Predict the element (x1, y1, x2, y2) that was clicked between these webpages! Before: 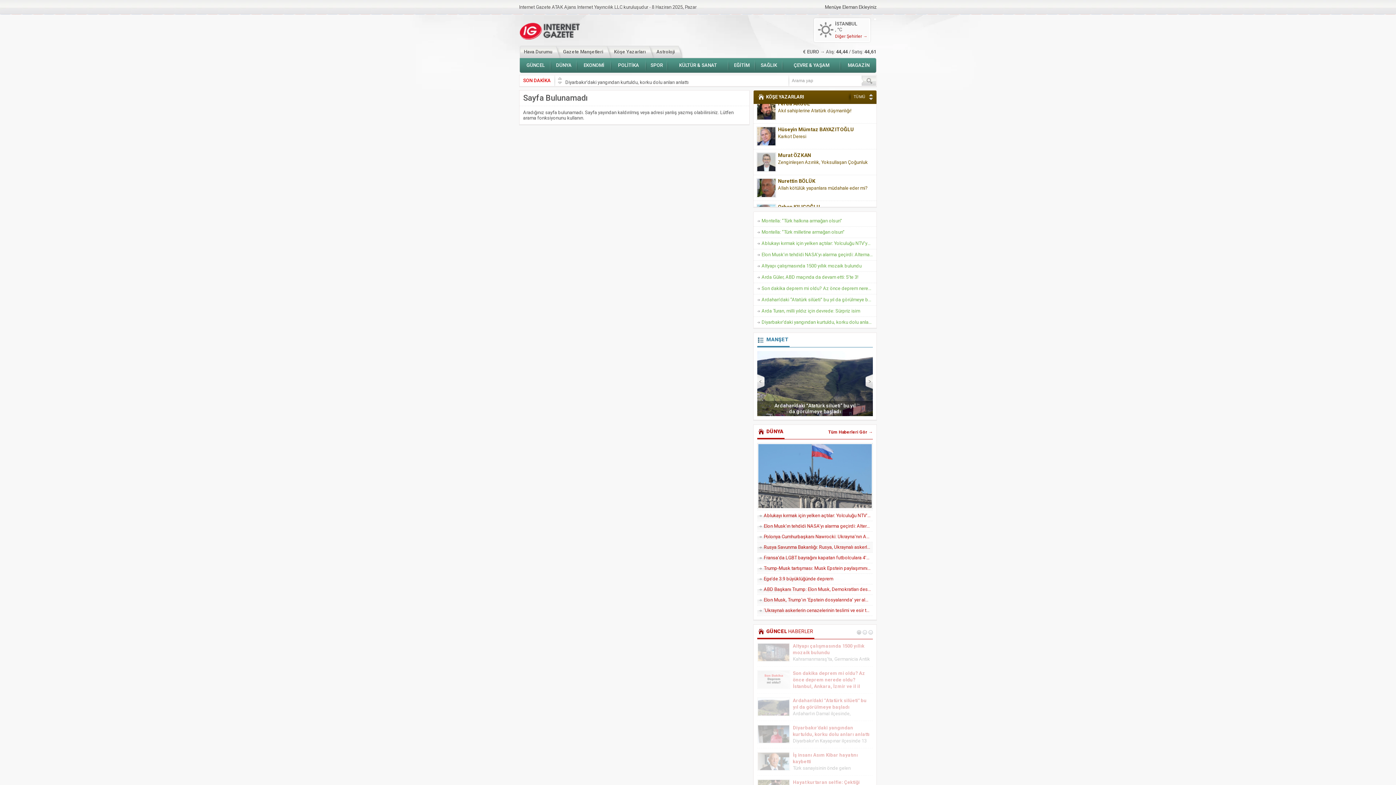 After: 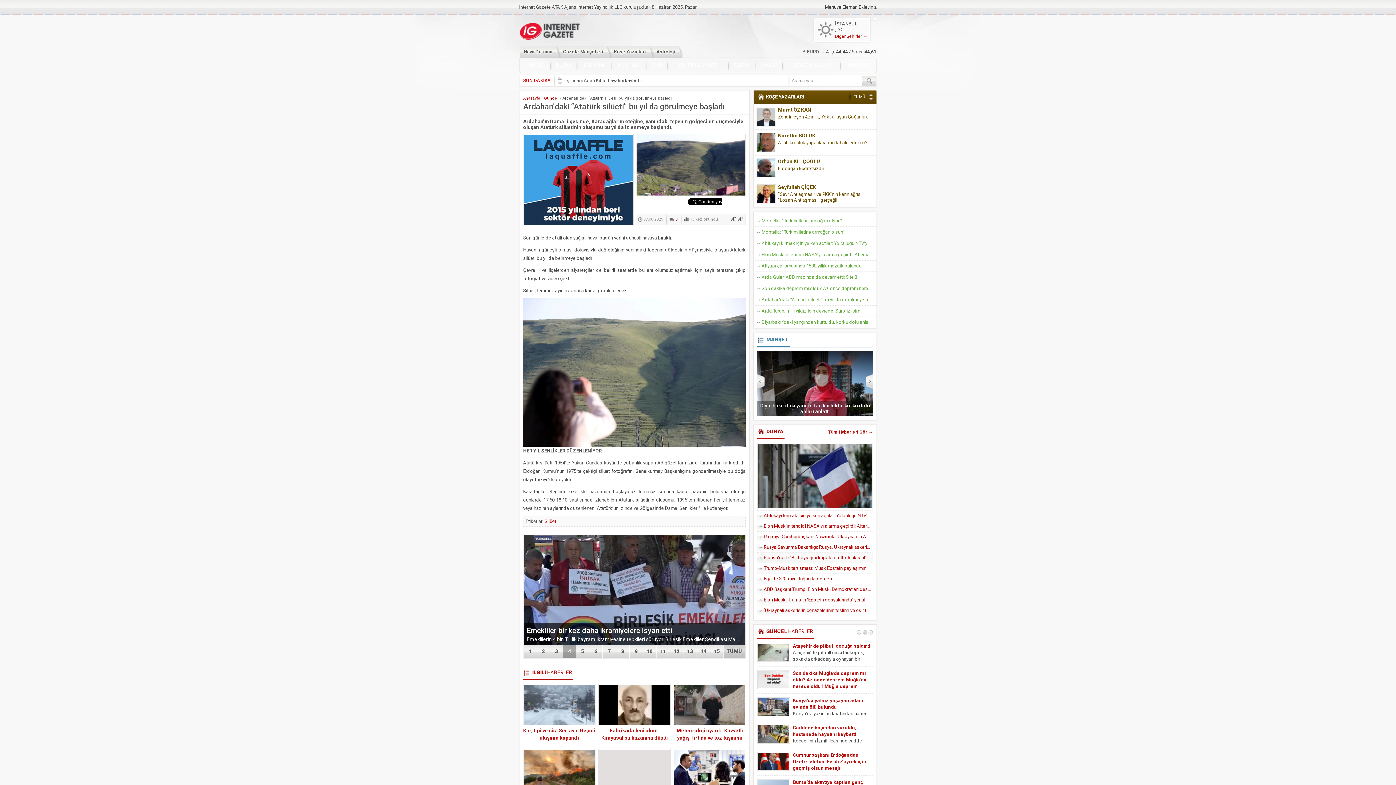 Action: bbox: (753, 294, 876, 305) label: Ardahan’daki “Atatürk silüeti” bu yıl da görülmeye başladı